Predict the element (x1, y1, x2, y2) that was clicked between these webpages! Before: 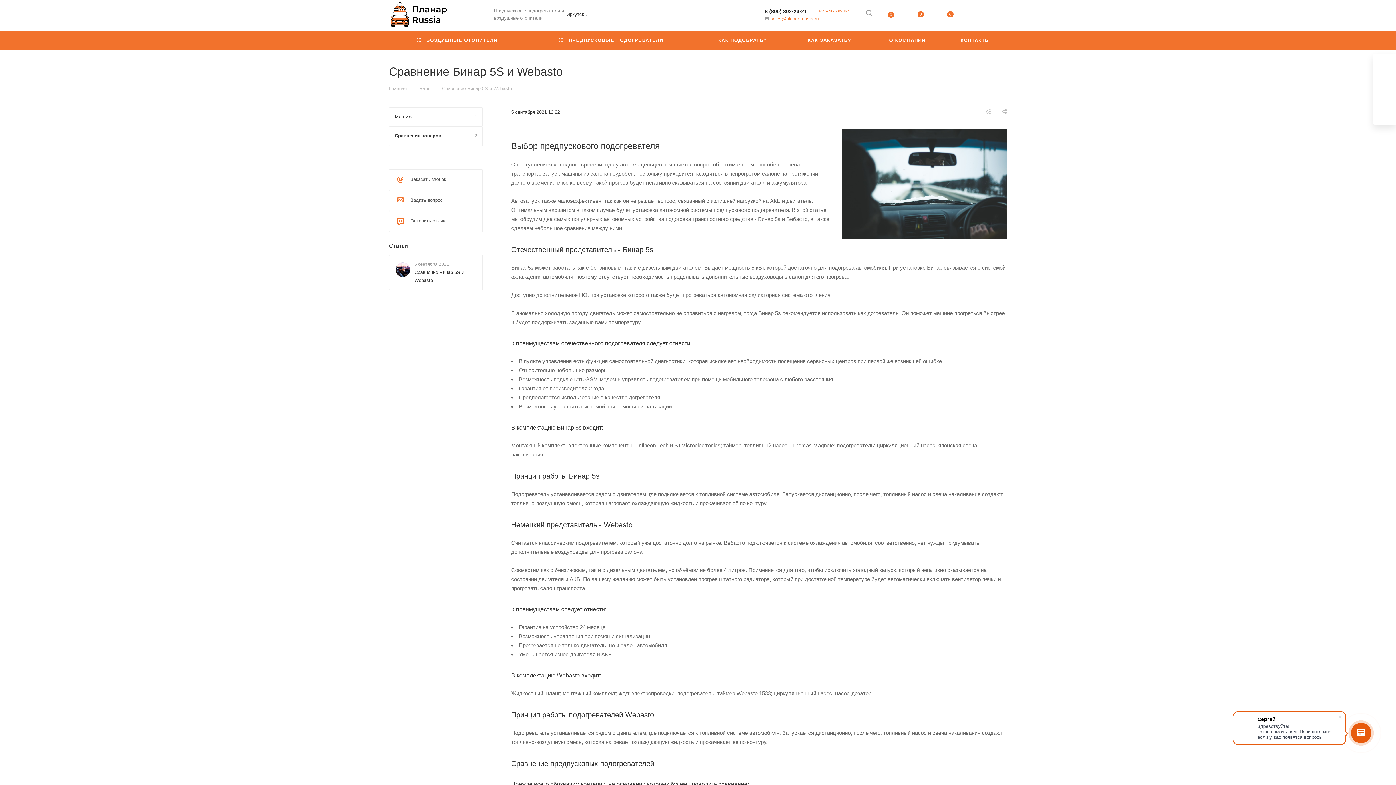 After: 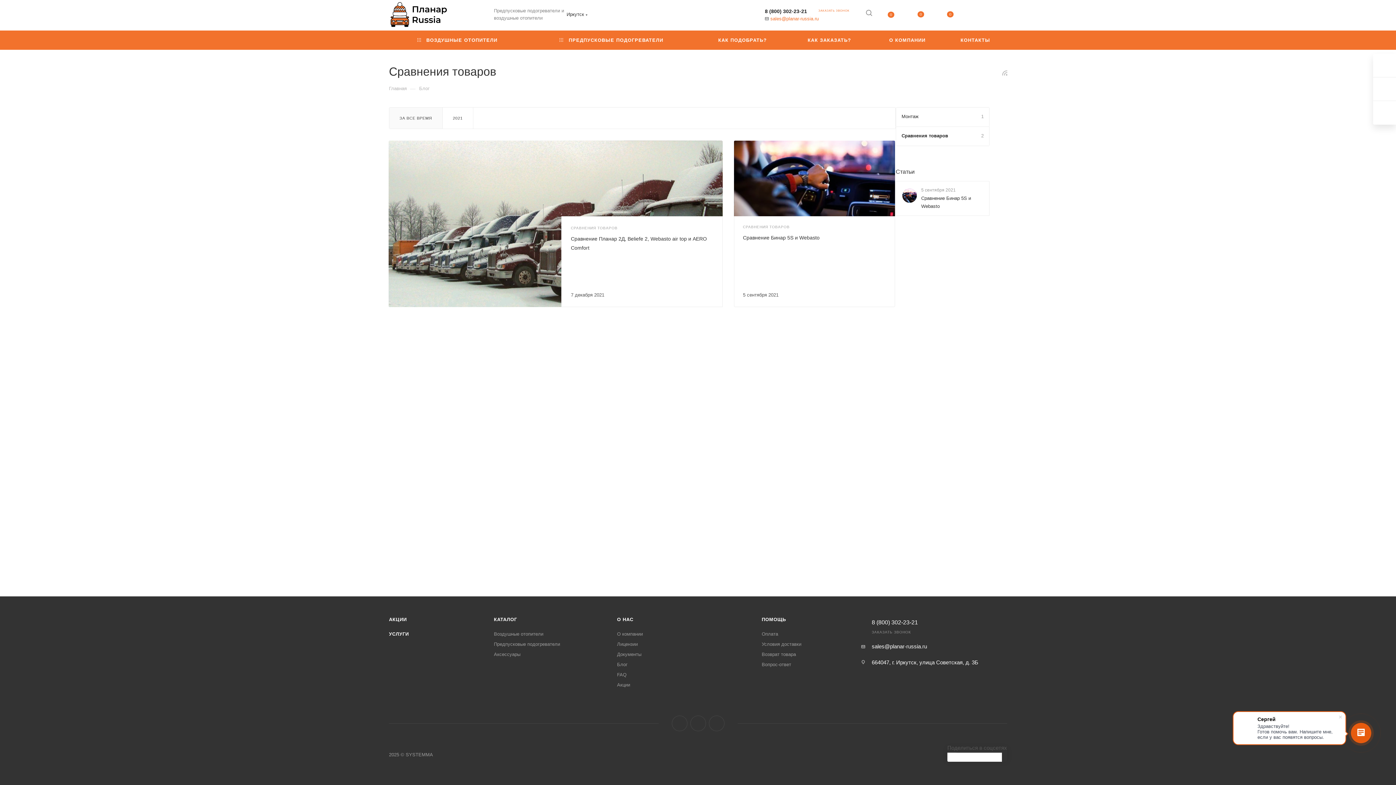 Action: label: Сравнения товаров
2 bbox: (389, 126, 482, 146)